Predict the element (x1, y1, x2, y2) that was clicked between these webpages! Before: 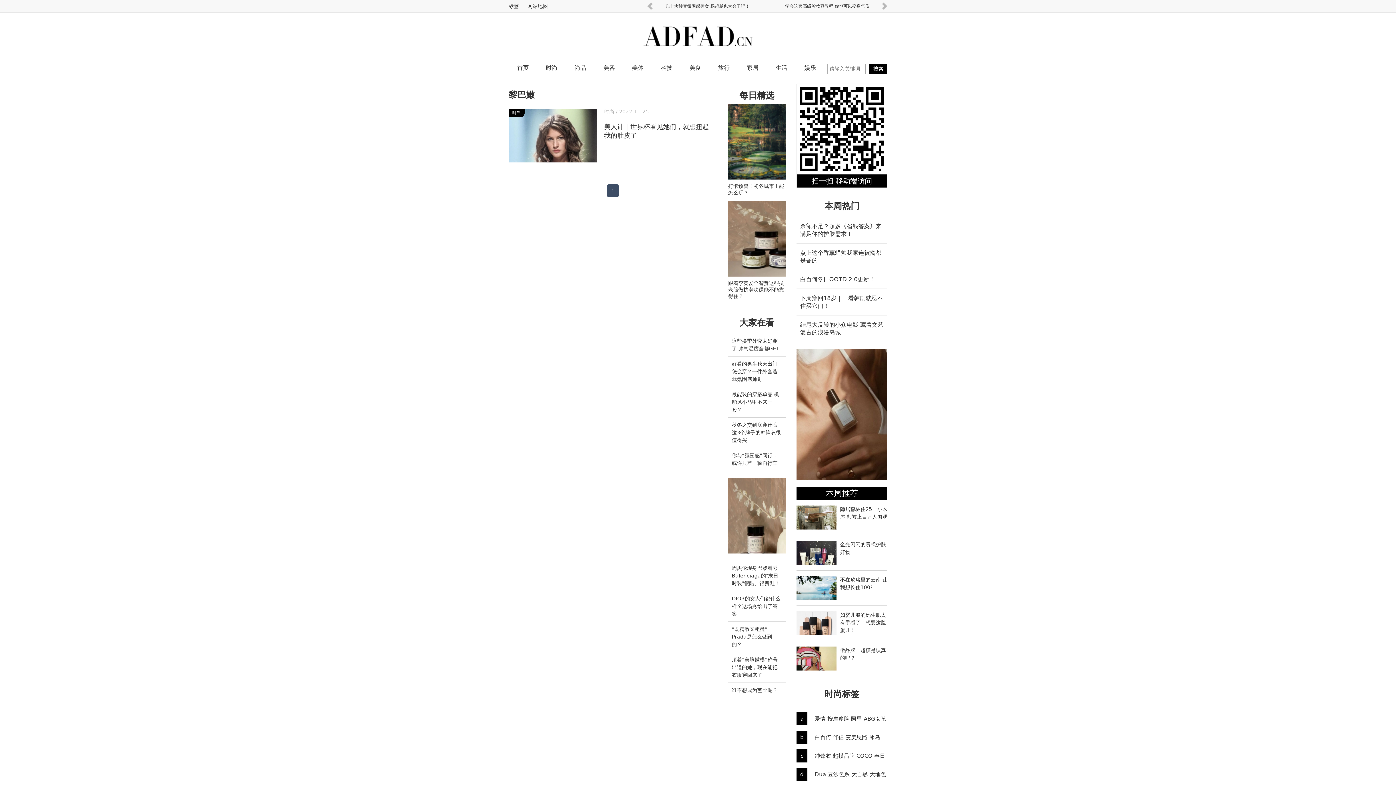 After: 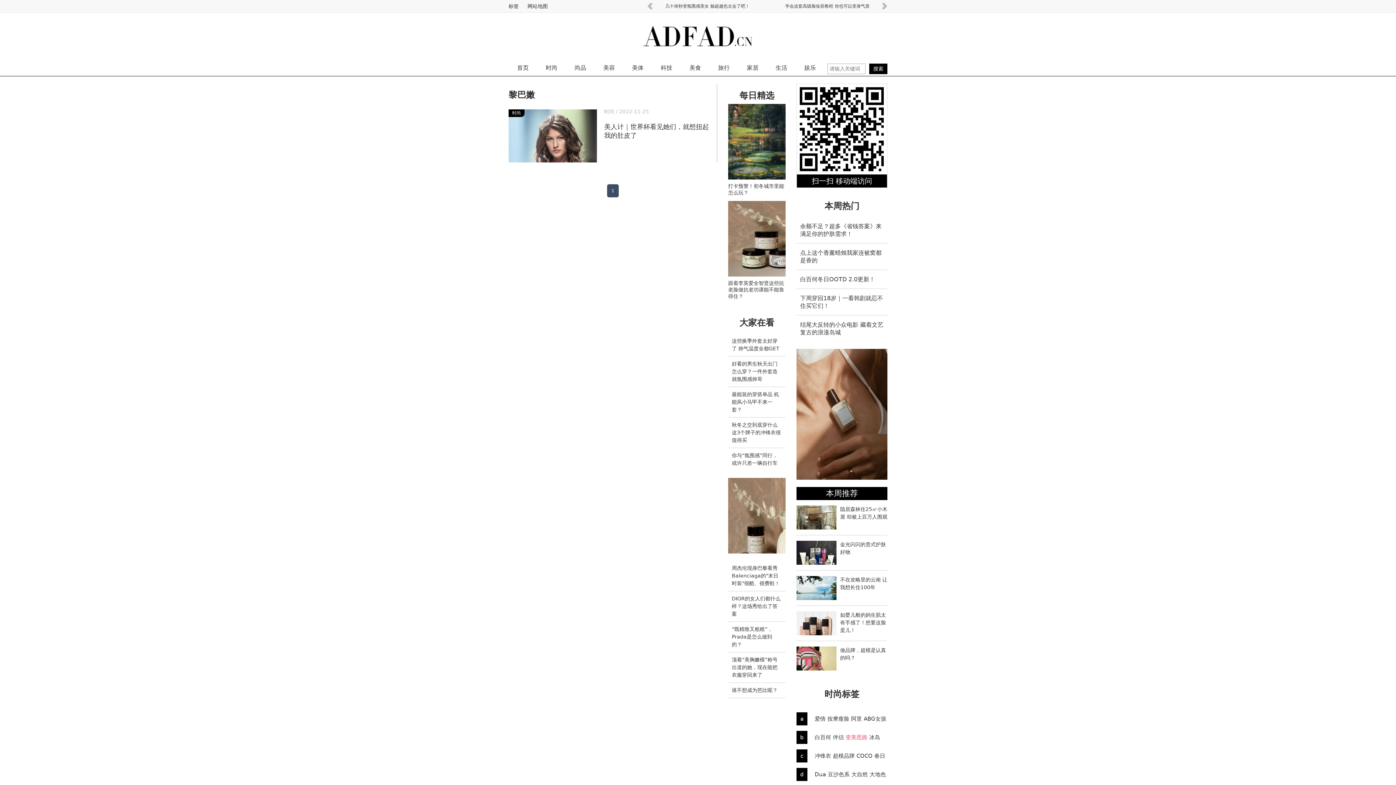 Action: label: 变美思路 bbox: (845, 734, 867, 741)